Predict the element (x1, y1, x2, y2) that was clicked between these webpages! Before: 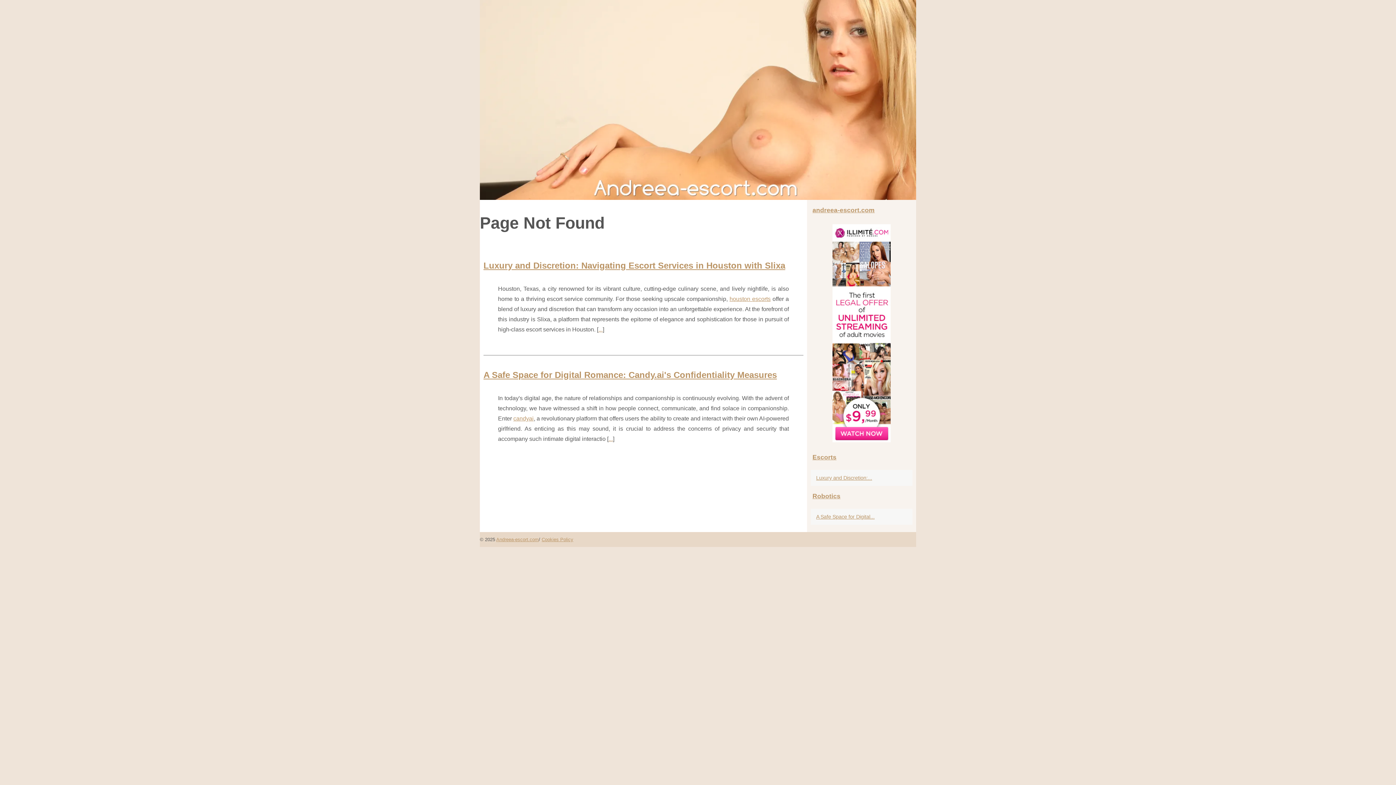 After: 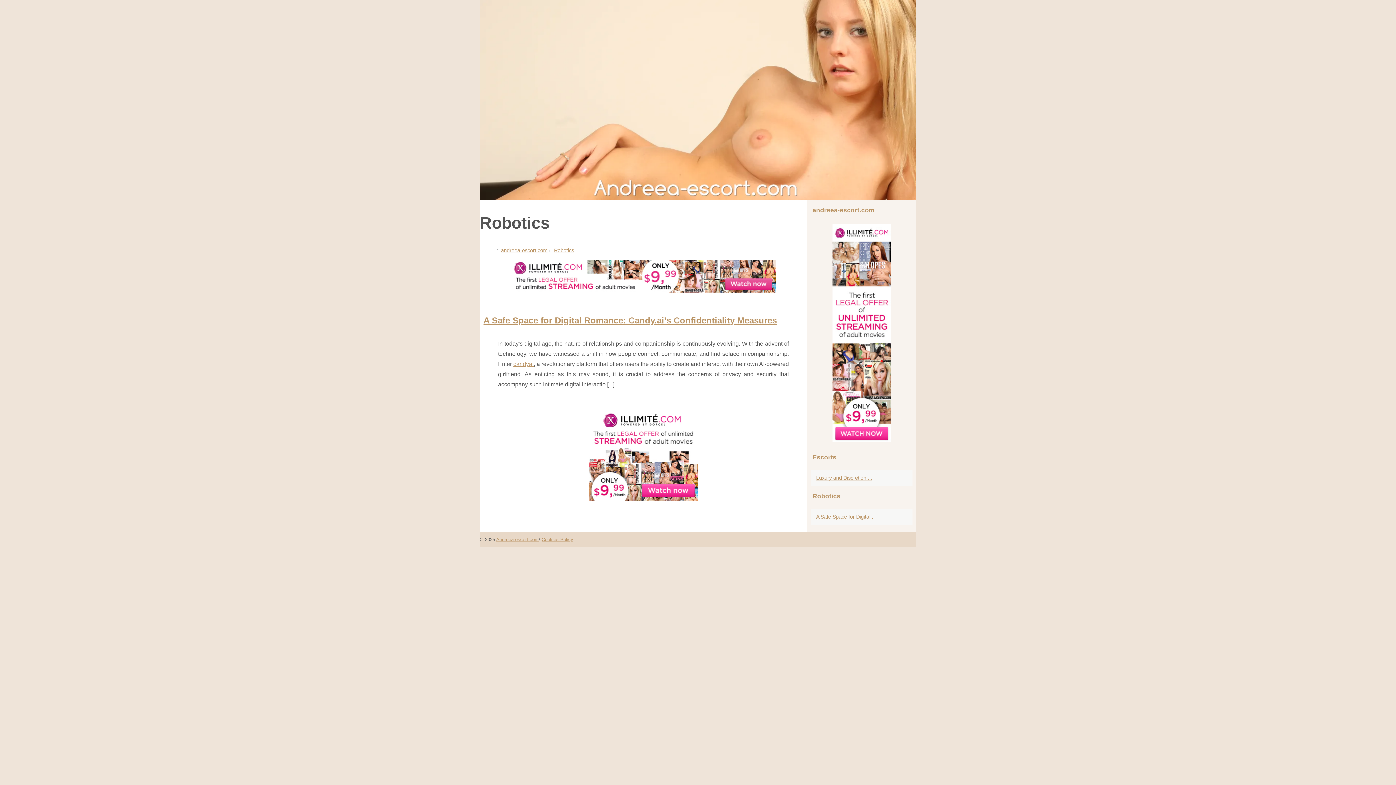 Action: label: Robotics bbox: (810, 489, 912, 503)